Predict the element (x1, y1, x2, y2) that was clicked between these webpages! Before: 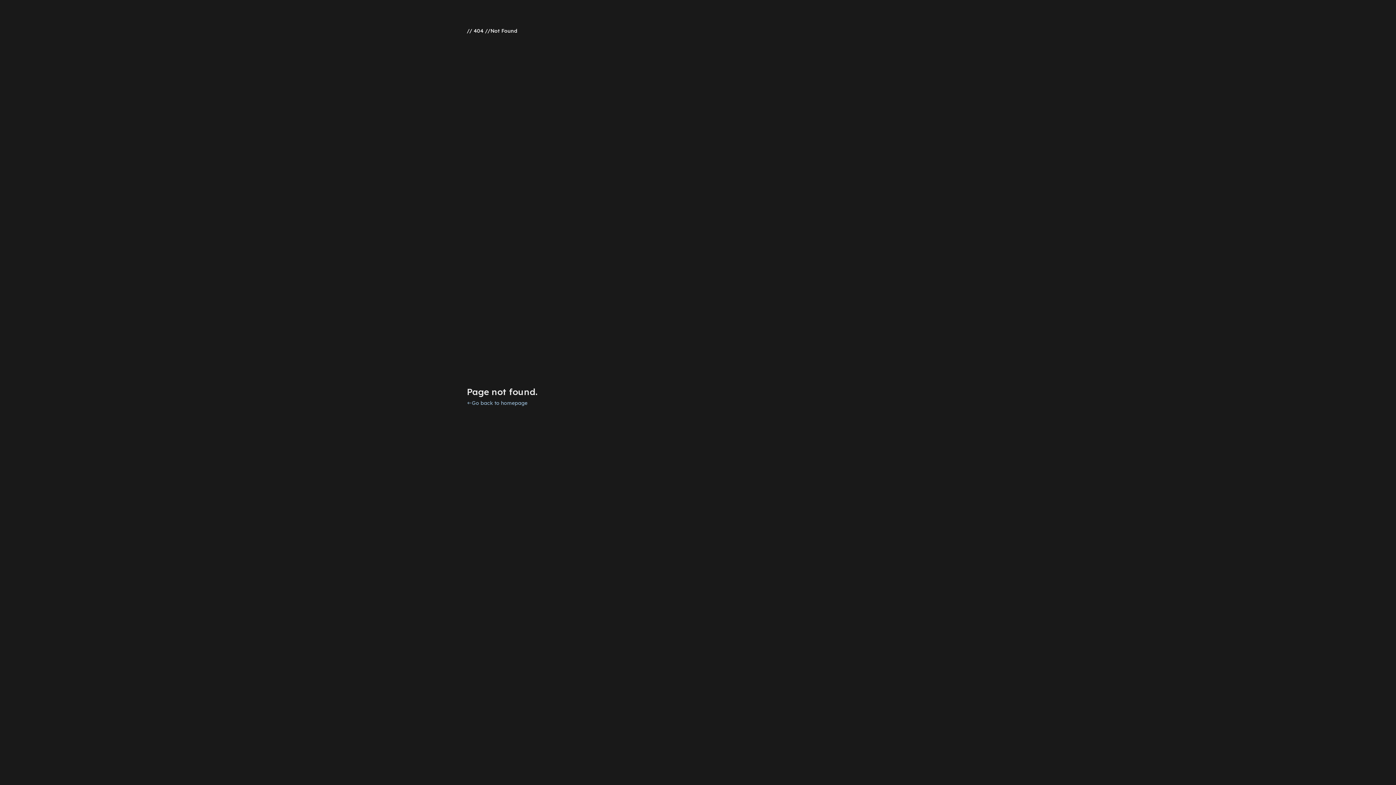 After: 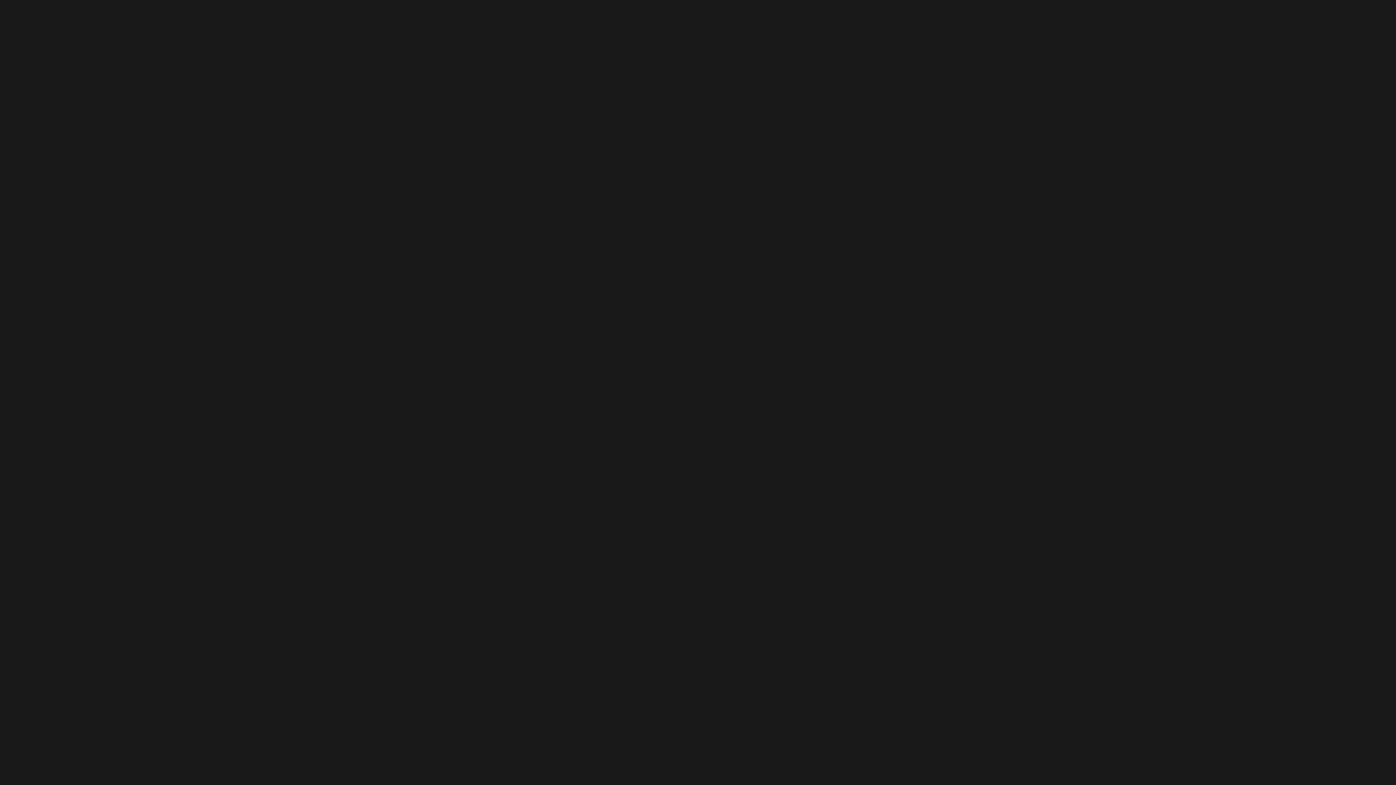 Action: label: Go back to homepage bbox: (466, 400, 527, 406)